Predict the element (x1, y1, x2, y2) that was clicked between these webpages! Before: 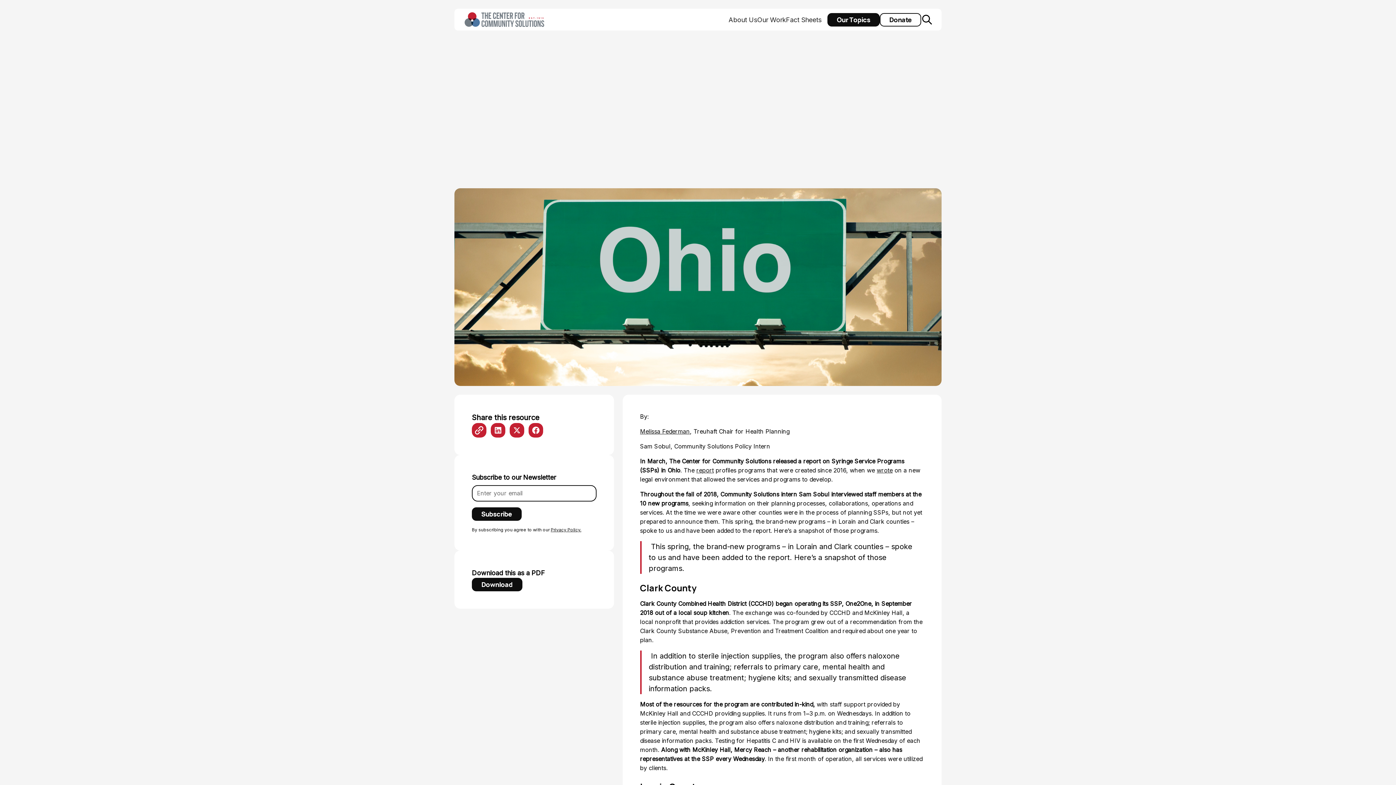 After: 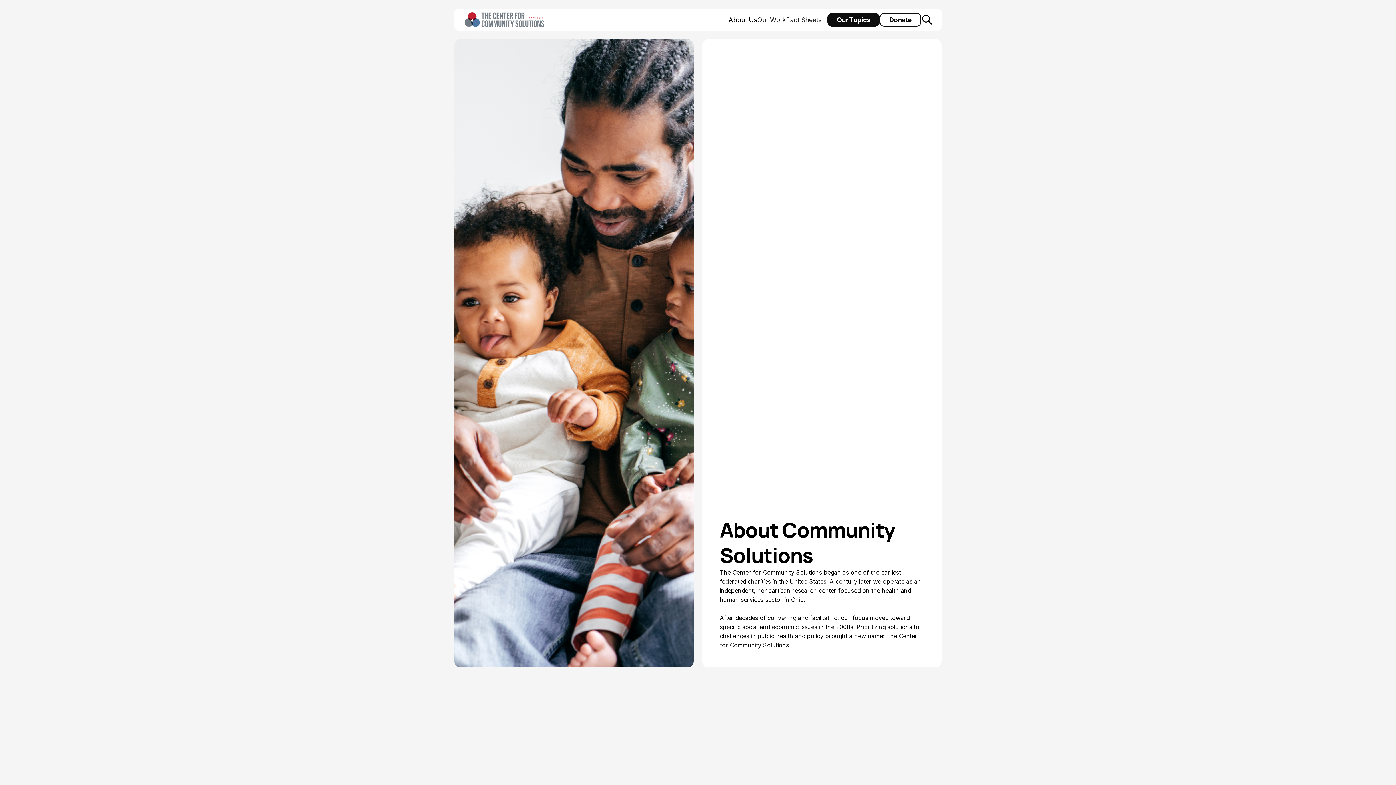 Action: bbox: (728, 11, 757, 27) label: About Us